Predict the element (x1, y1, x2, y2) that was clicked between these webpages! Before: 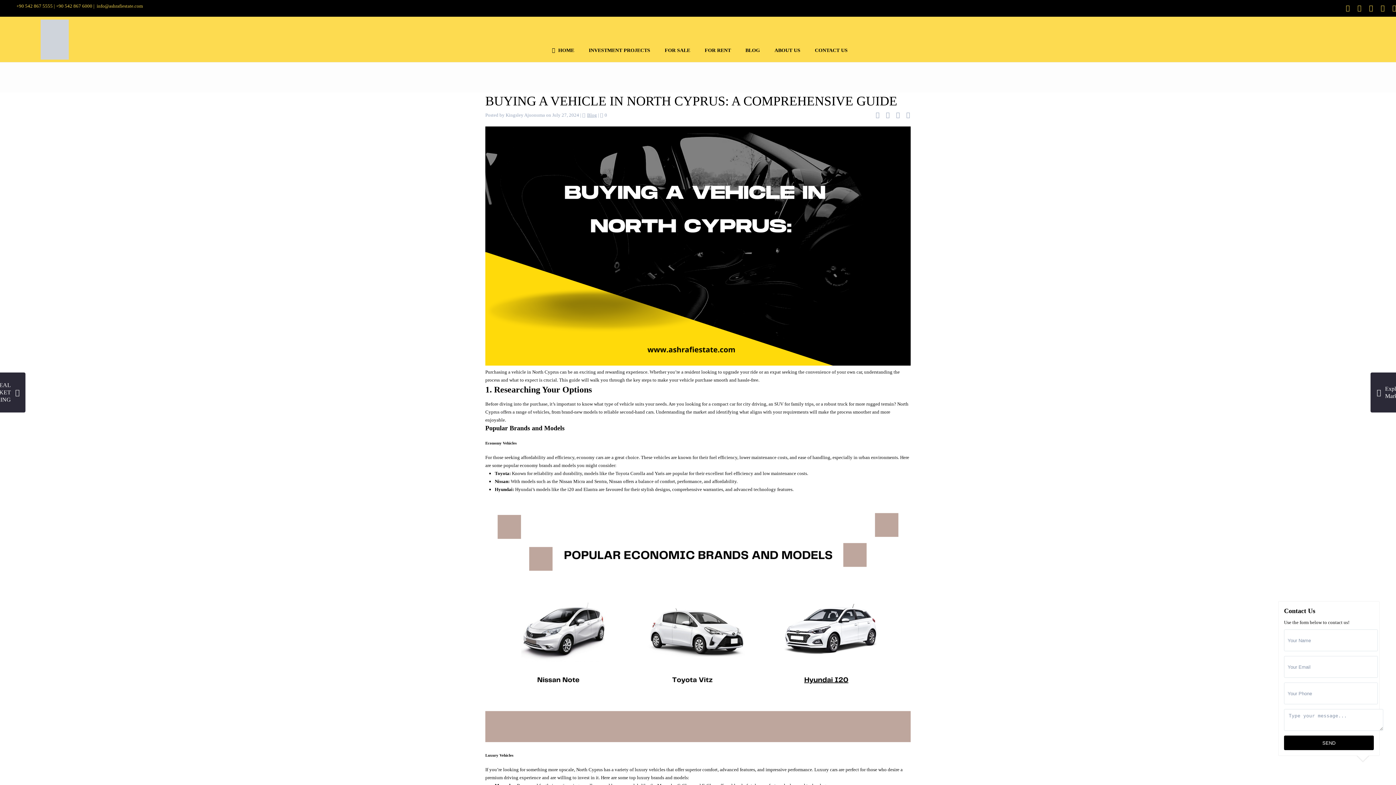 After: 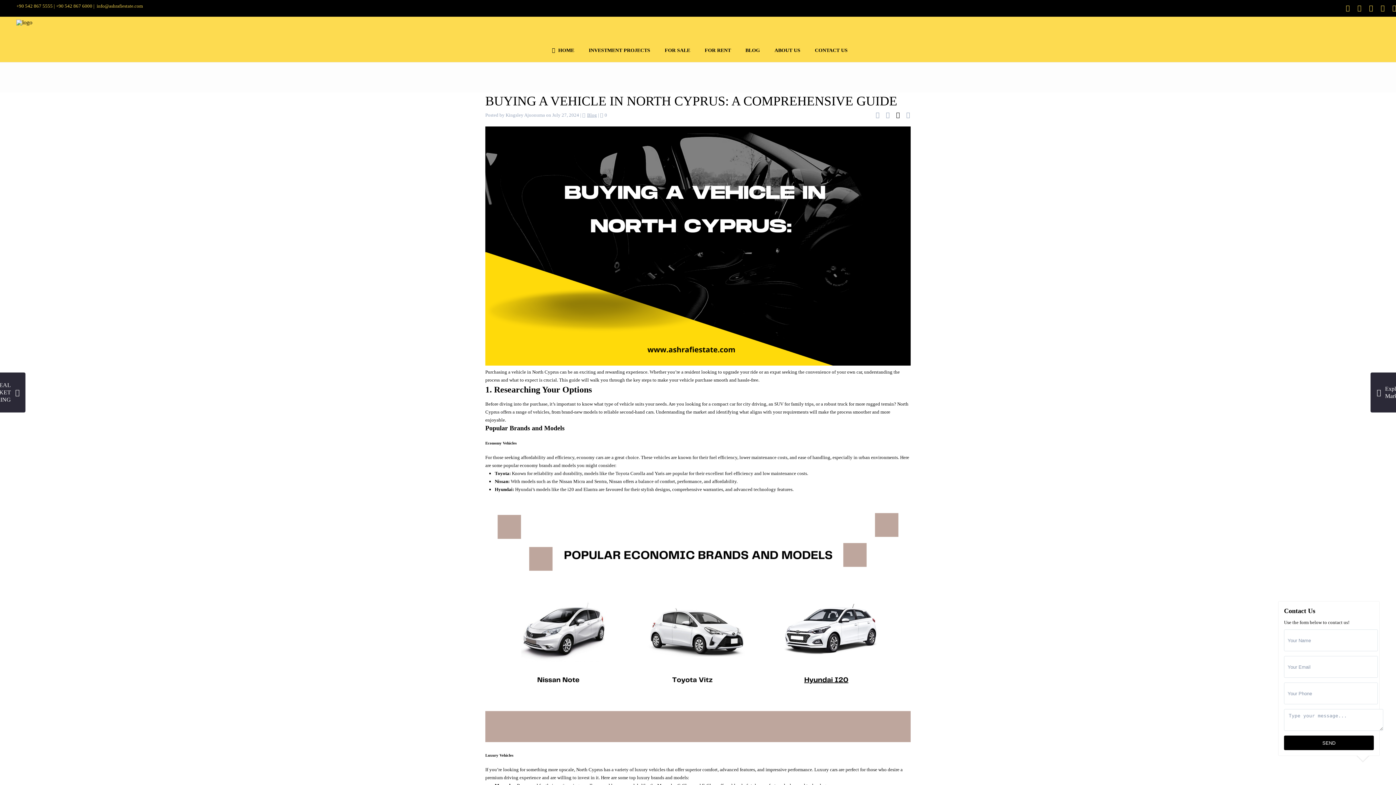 Action: bbox: (896, 111, 900, 118)